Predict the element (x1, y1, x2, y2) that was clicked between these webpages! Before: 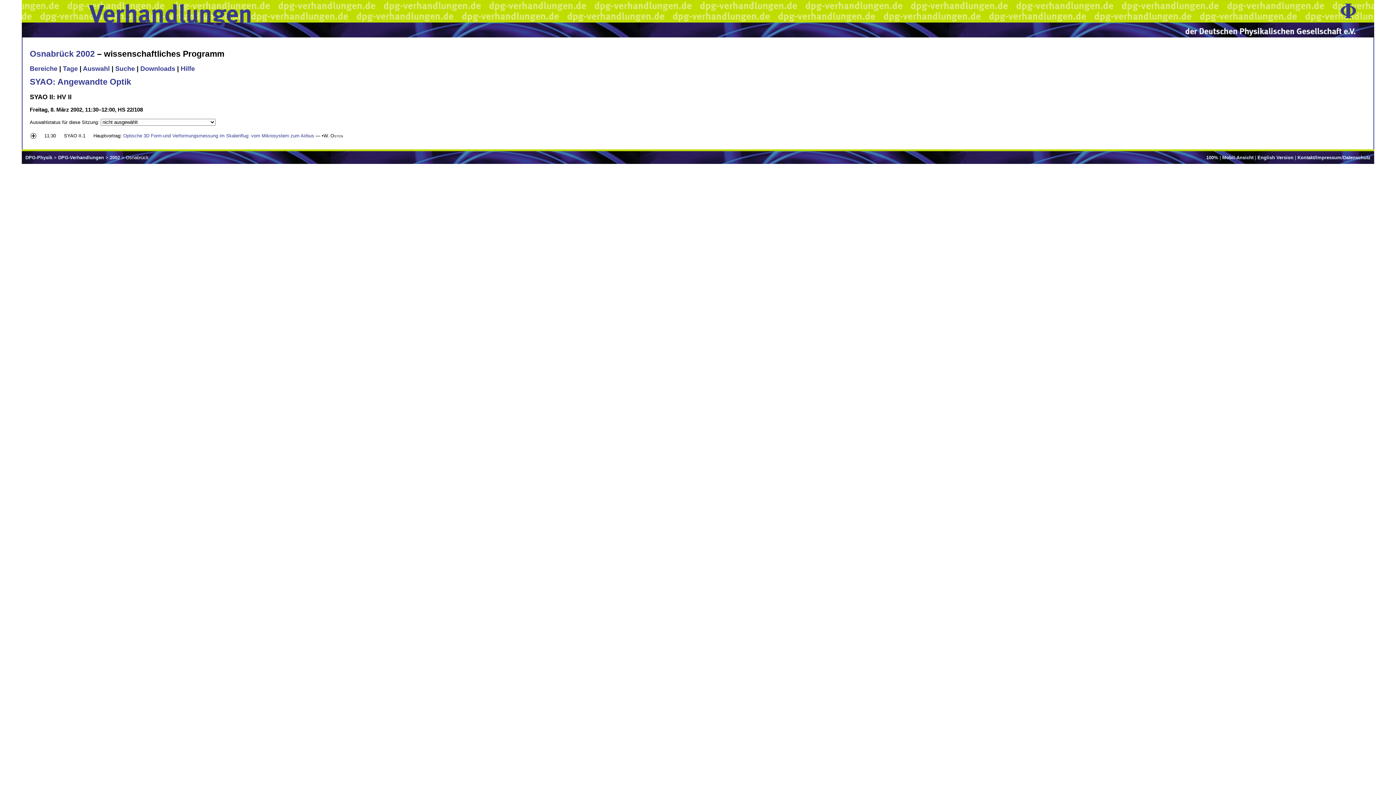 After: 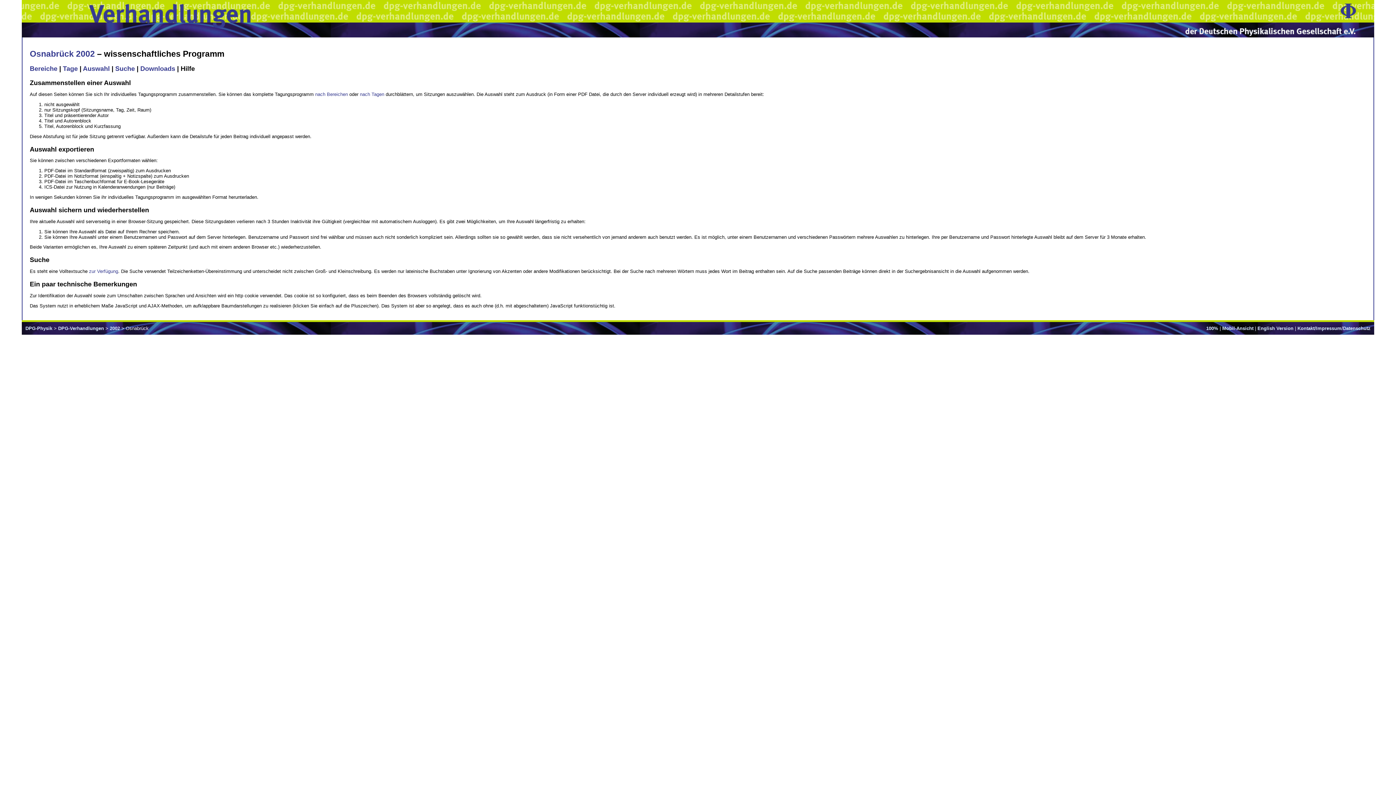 Action: label: Hilfe bbox: (180, 65, 194, 72)